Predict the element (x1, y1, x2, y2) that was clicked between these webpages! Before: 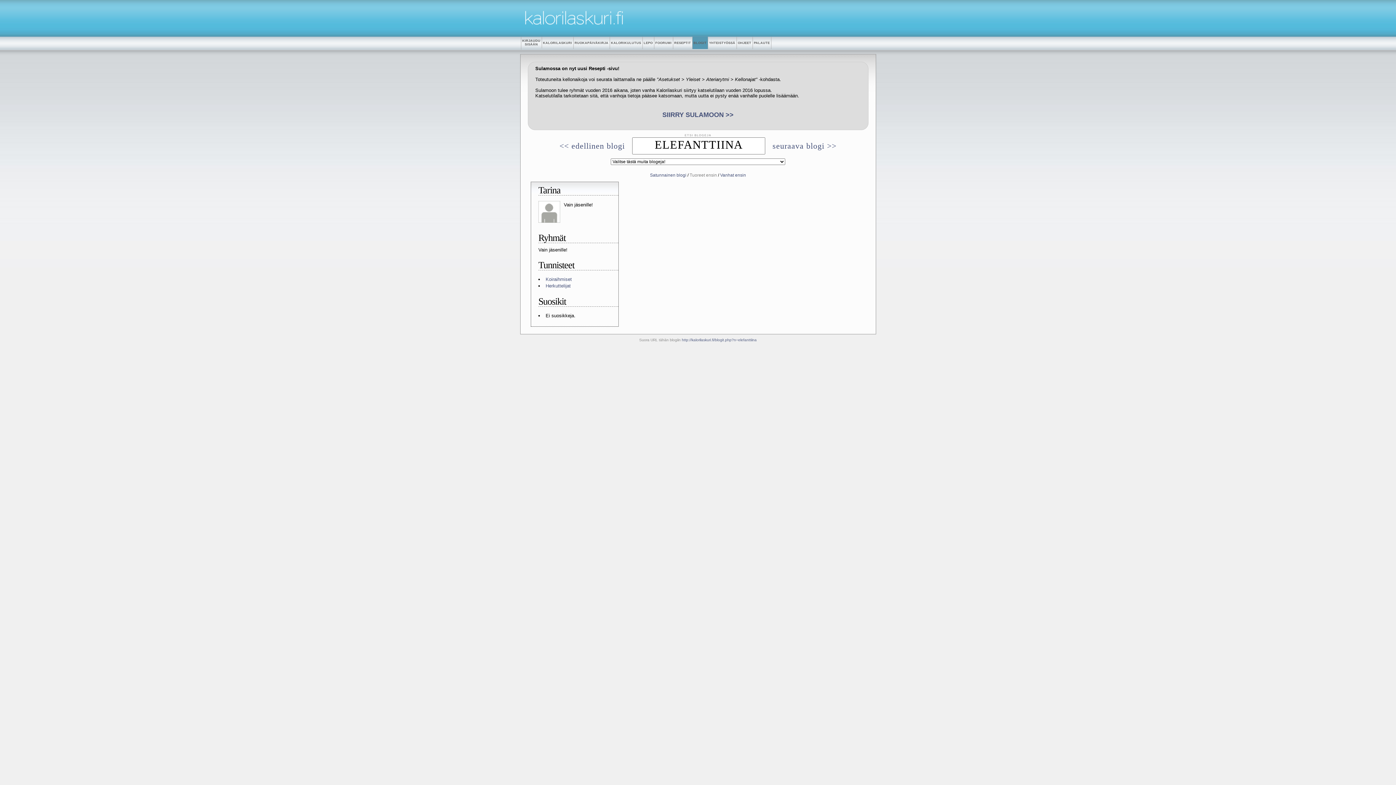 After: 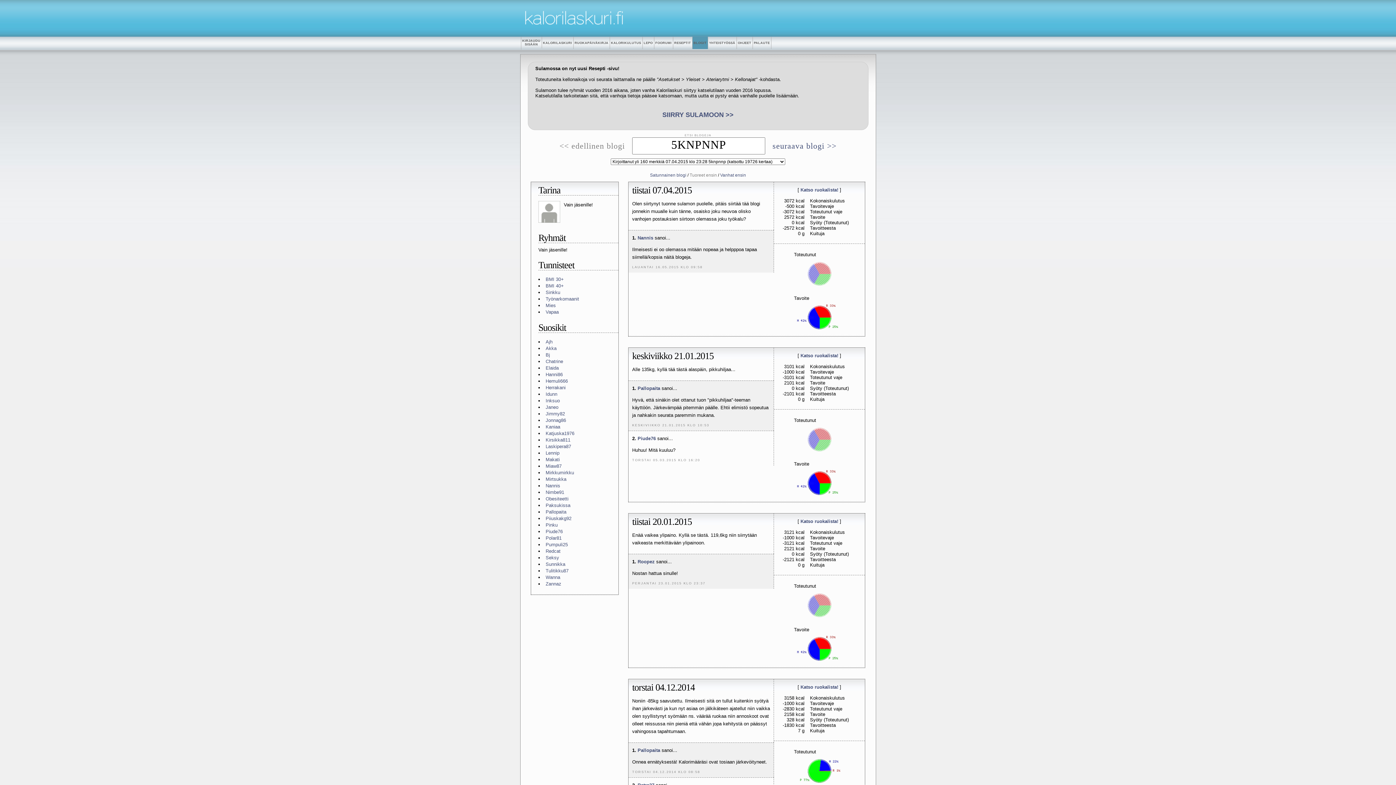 Action: label: seuraava blogi >> bbox: (765, 145, 844, 149)